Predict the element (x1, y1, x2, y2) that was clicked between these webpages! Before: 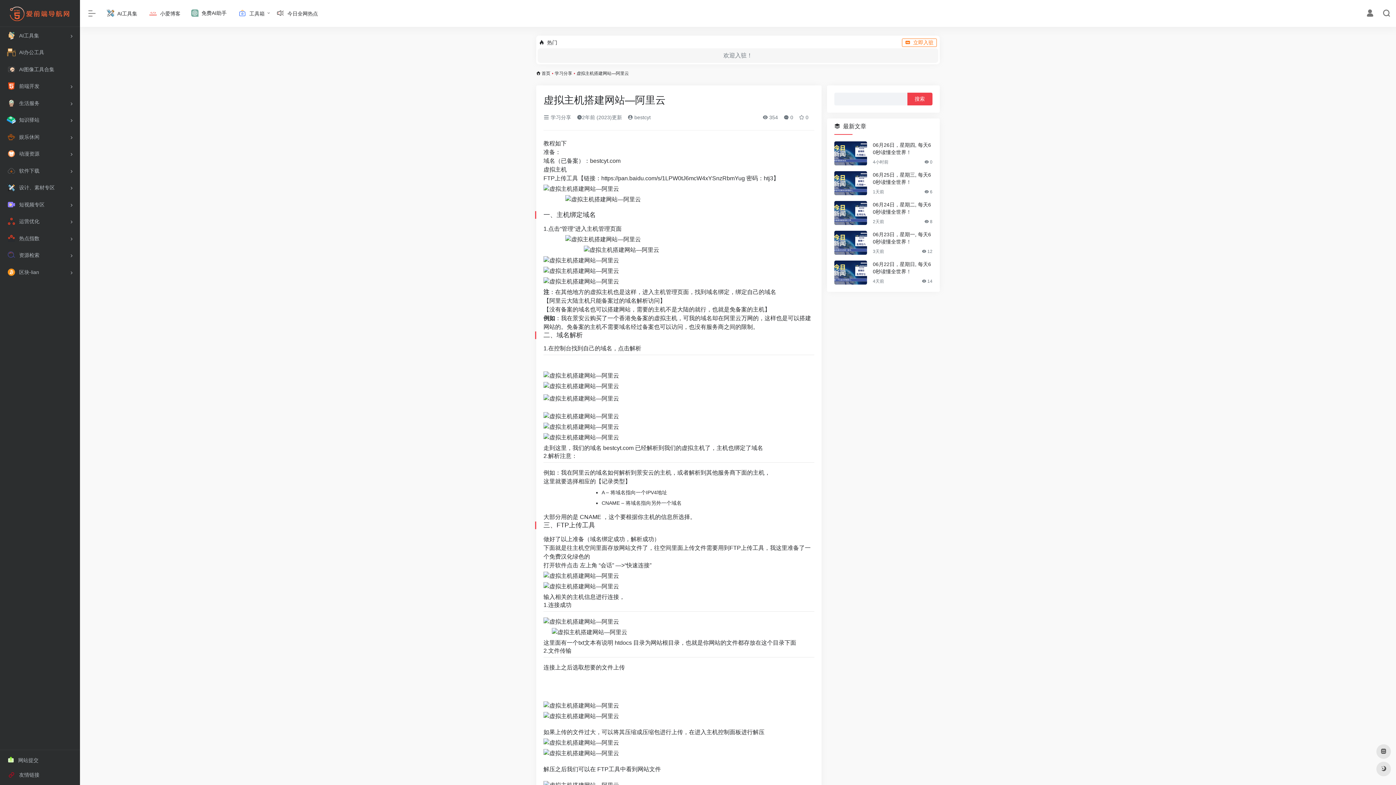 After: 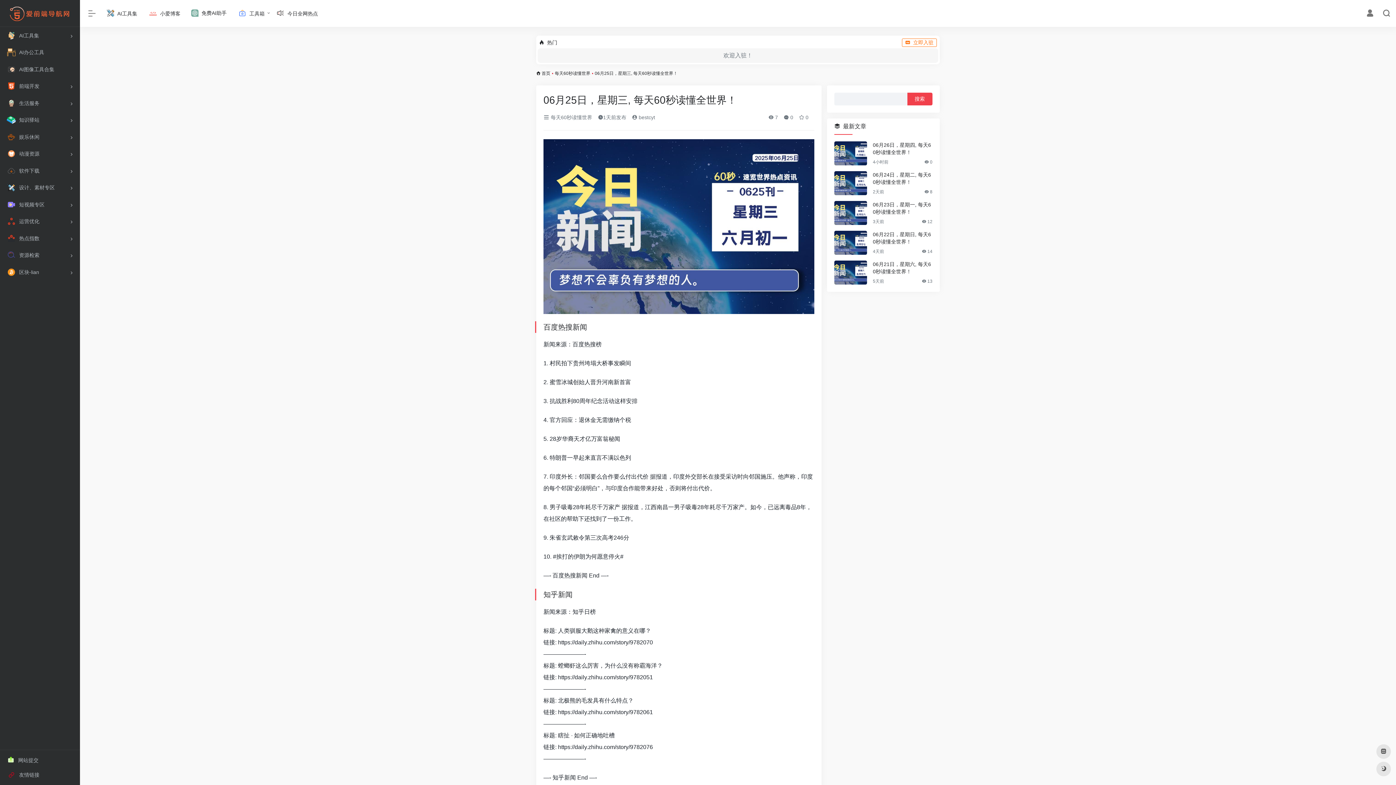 Action: label: 06月25日，星期三, 每天60秒读懂全世界！ bbox: (873, 171, 932, 185)